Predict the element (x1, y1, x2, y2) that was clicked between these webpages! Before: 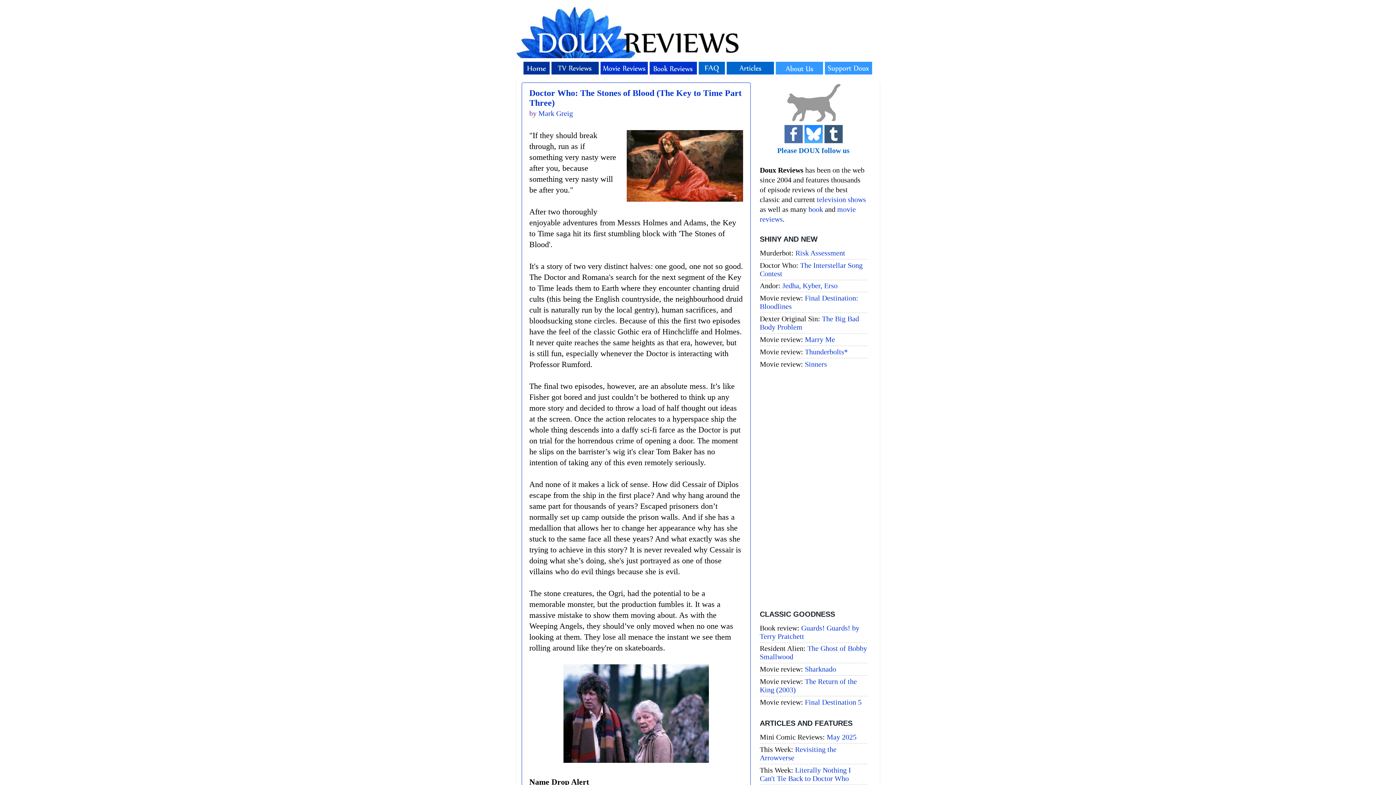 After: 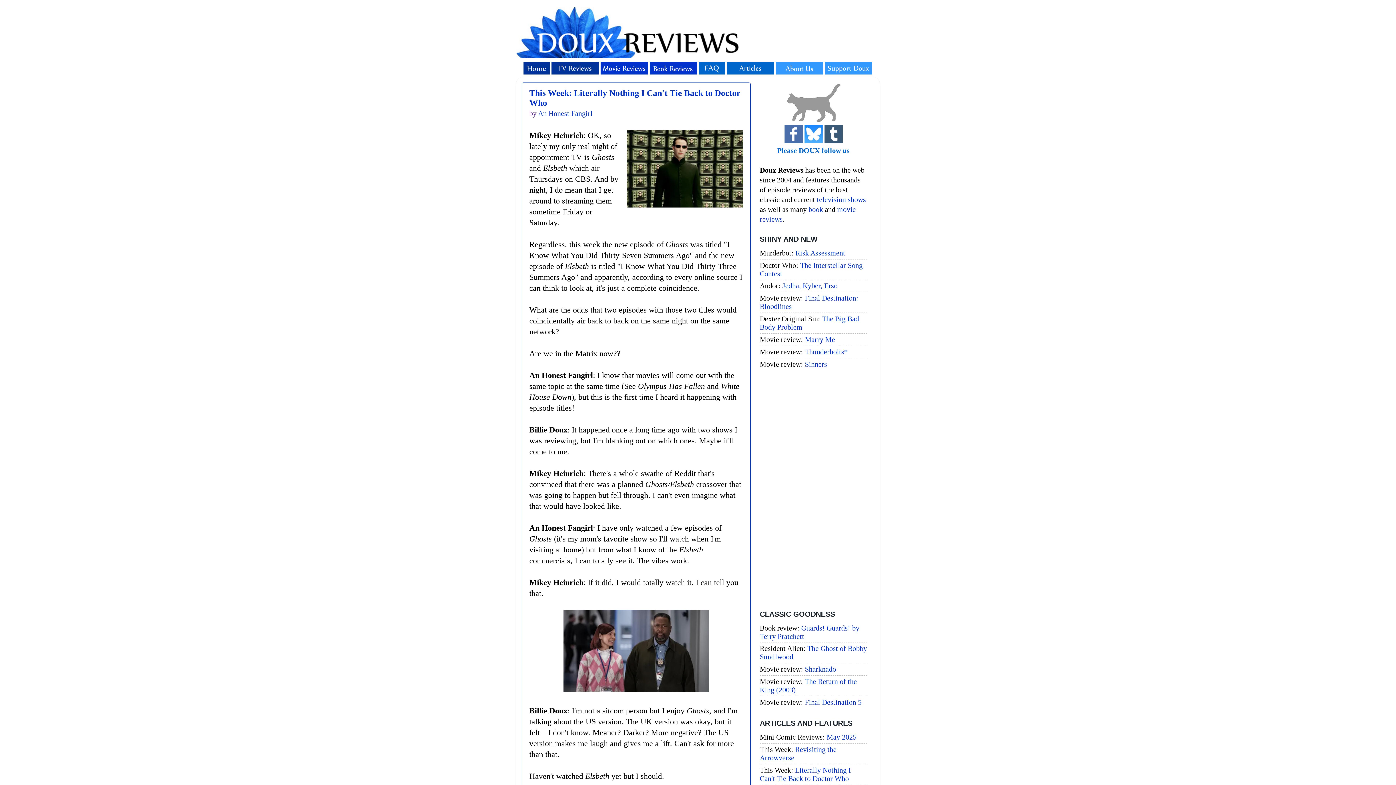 Action: label: Literally Nothing I Can't Tie Back to Doctor Who bbox: (760, 766, 851, 782)